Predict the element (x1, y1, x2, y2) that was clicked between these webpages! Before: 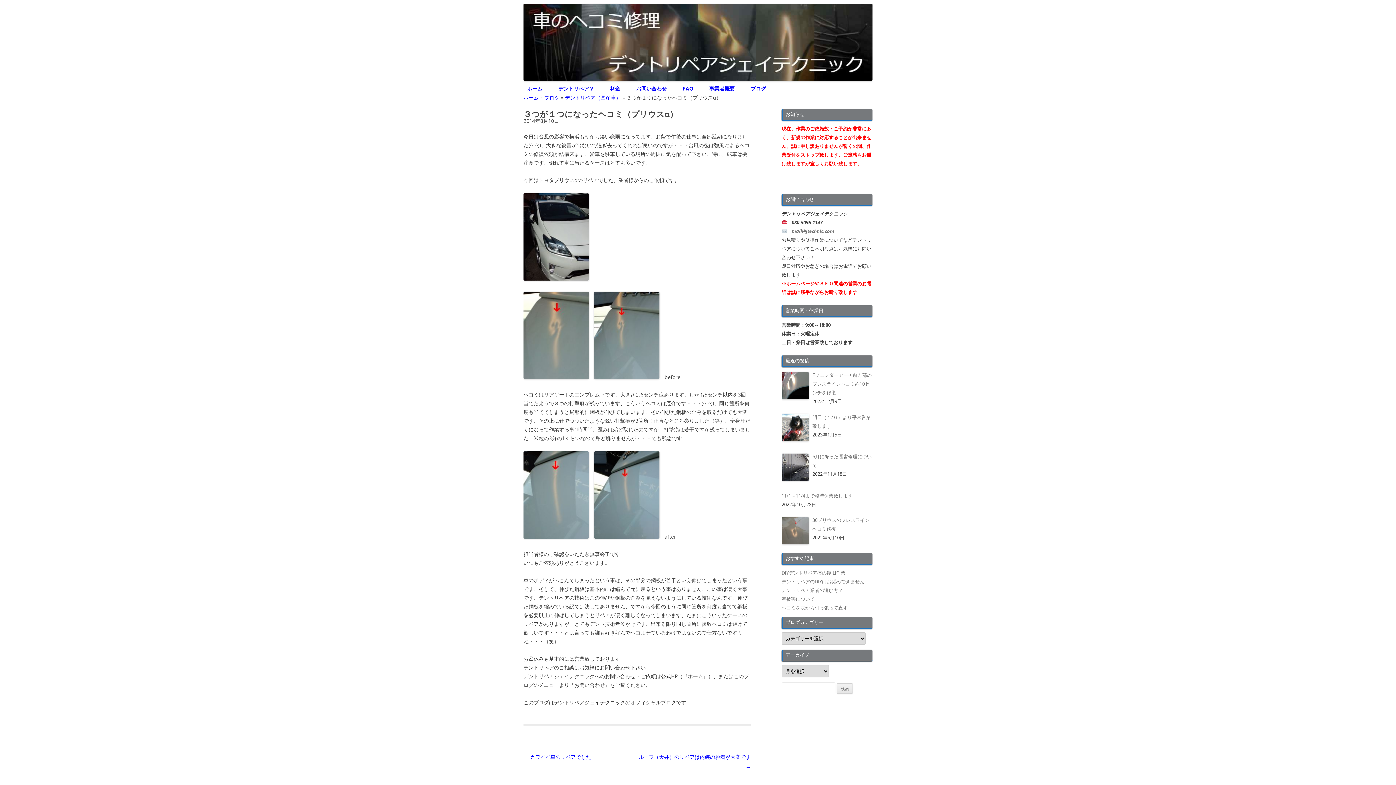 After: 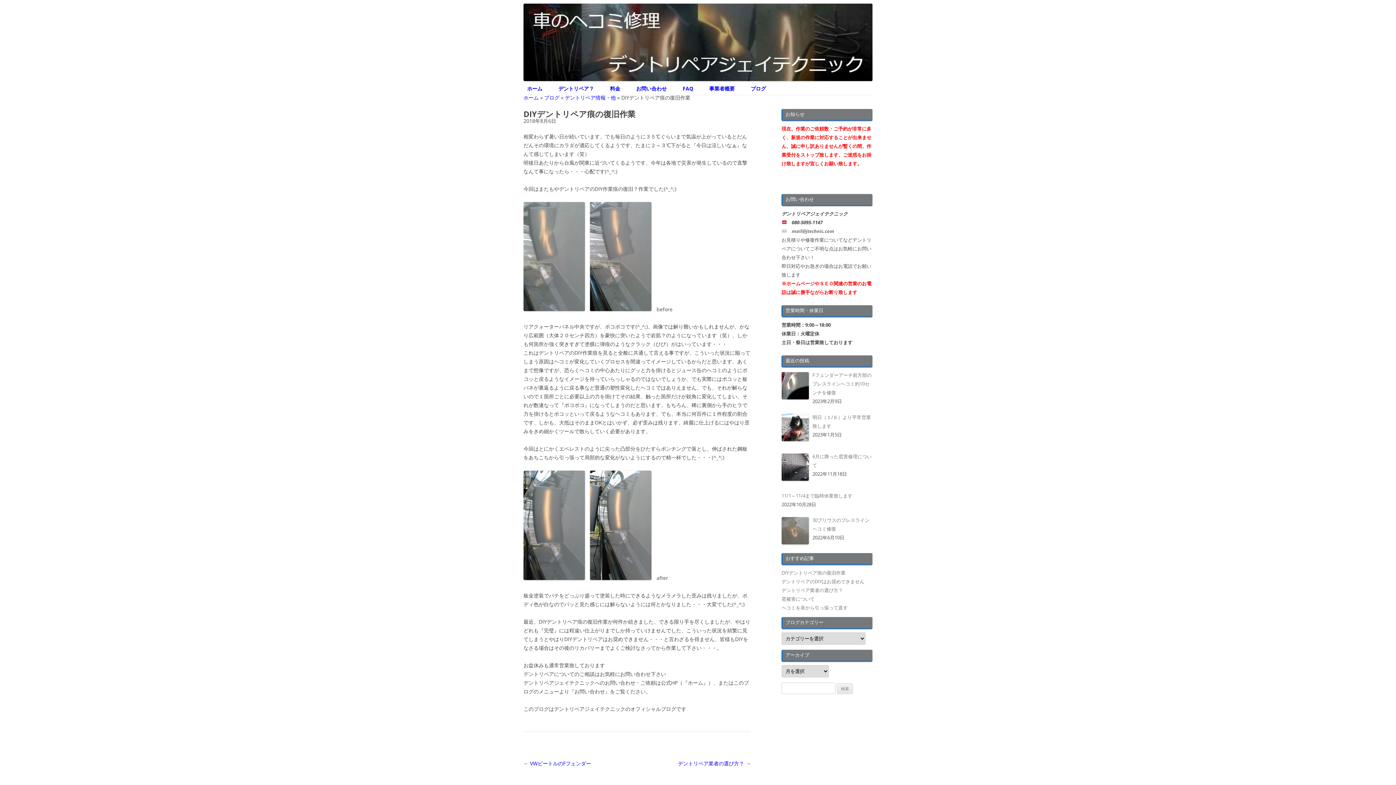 Action: bbox: (781, 569, 845, 576) label: DIYデントリペア痕の復旧作業